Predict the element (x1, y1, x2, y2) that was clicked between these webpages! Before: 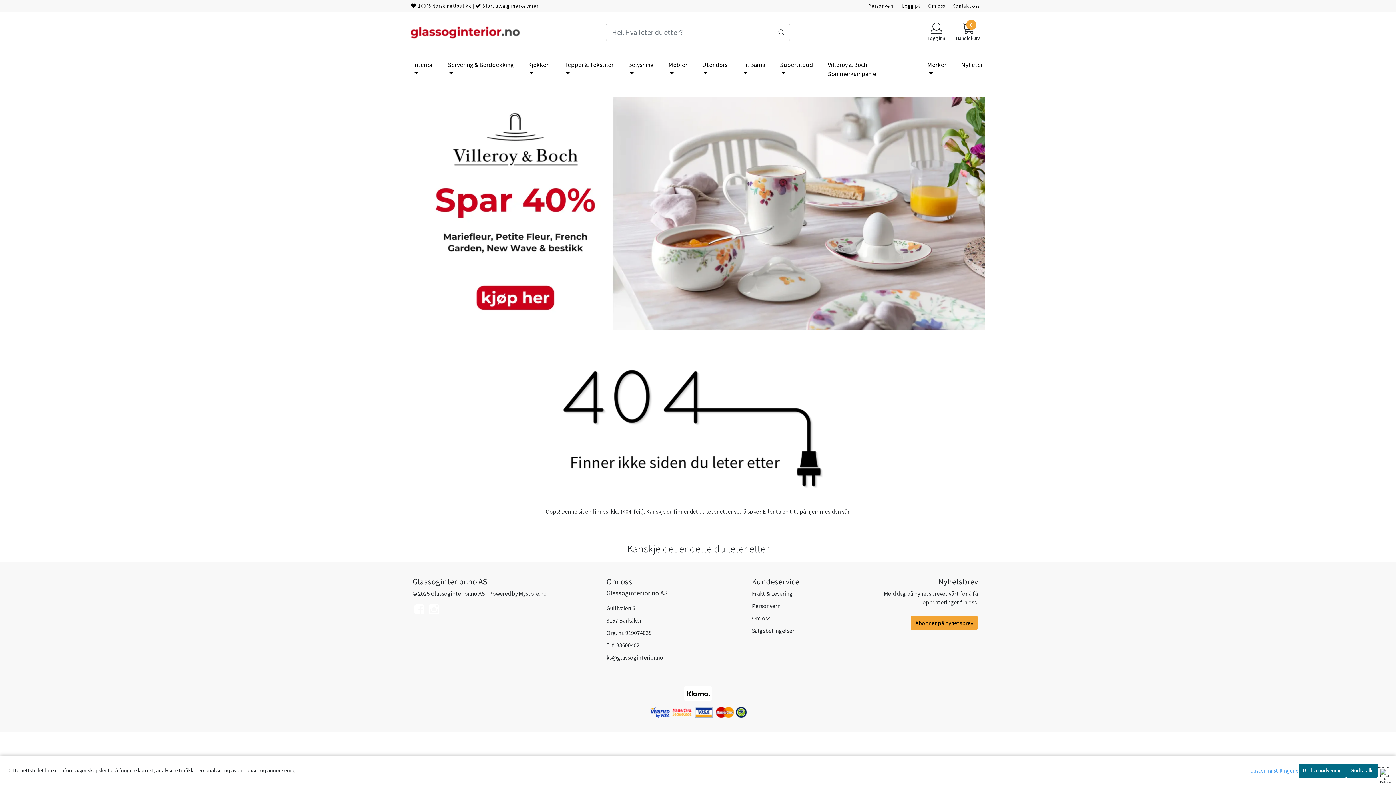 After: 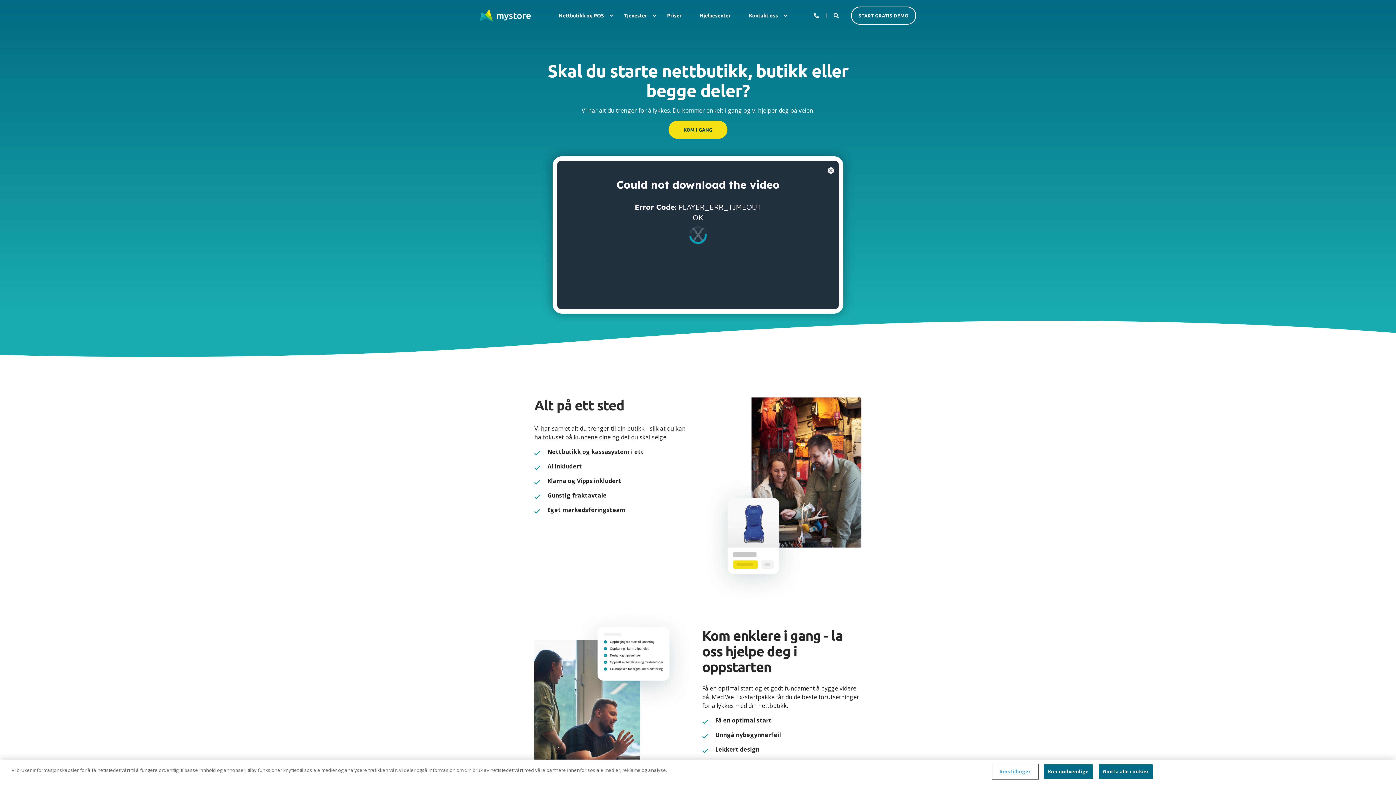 Action: label: Mystore.no bbox: (518, 590, 546, 597)